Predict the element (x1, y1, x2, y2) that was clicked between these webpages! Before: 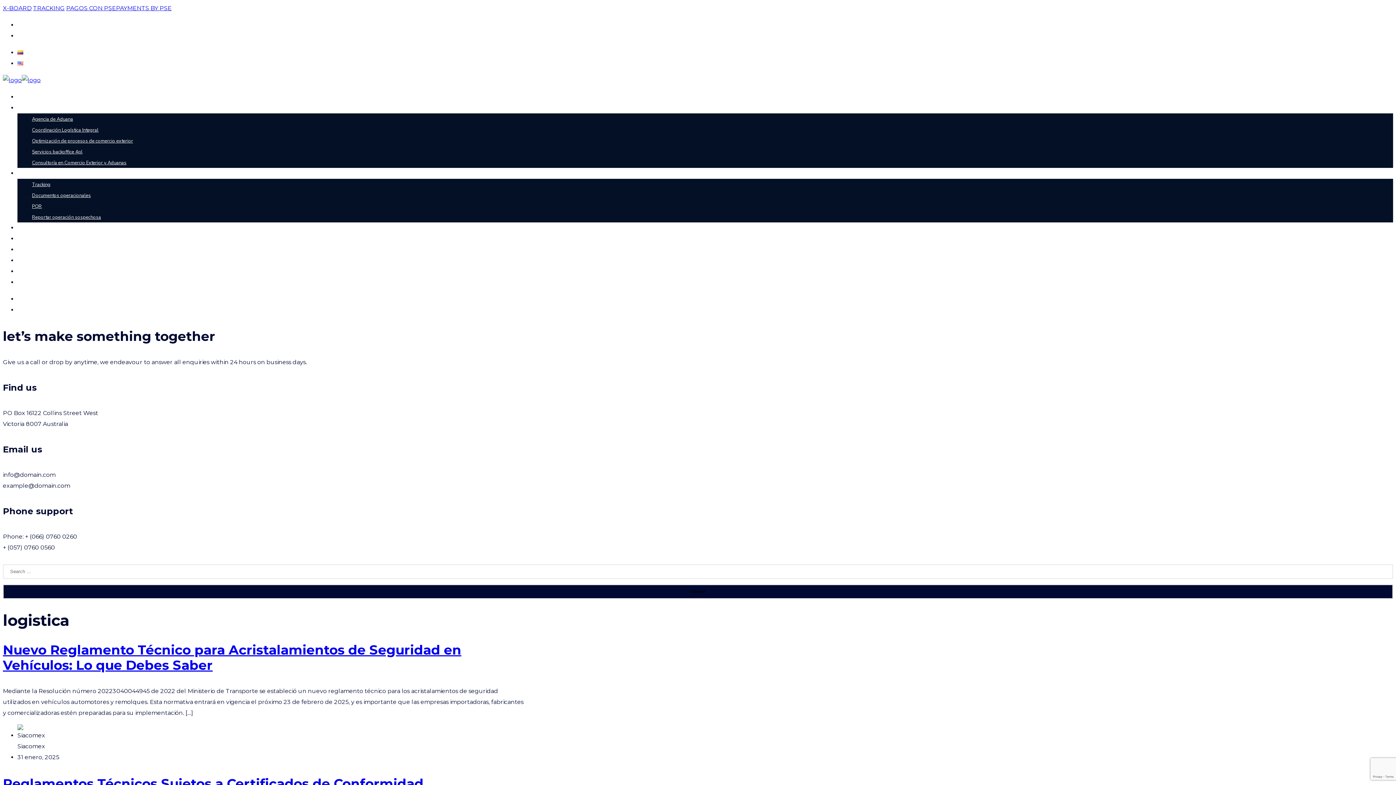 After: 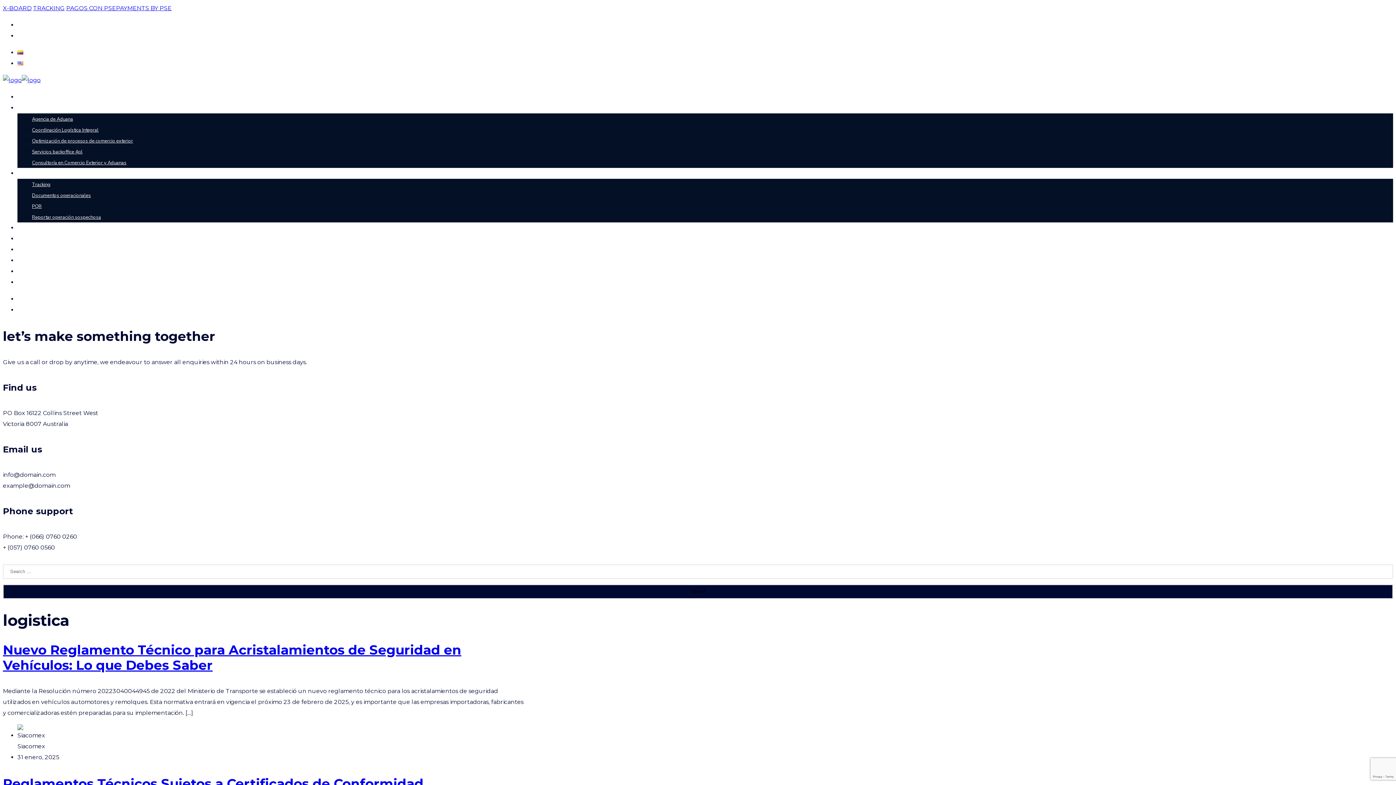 Action: label: PAYMENTS BY PSE bbox: (116, 4, 171, 11)